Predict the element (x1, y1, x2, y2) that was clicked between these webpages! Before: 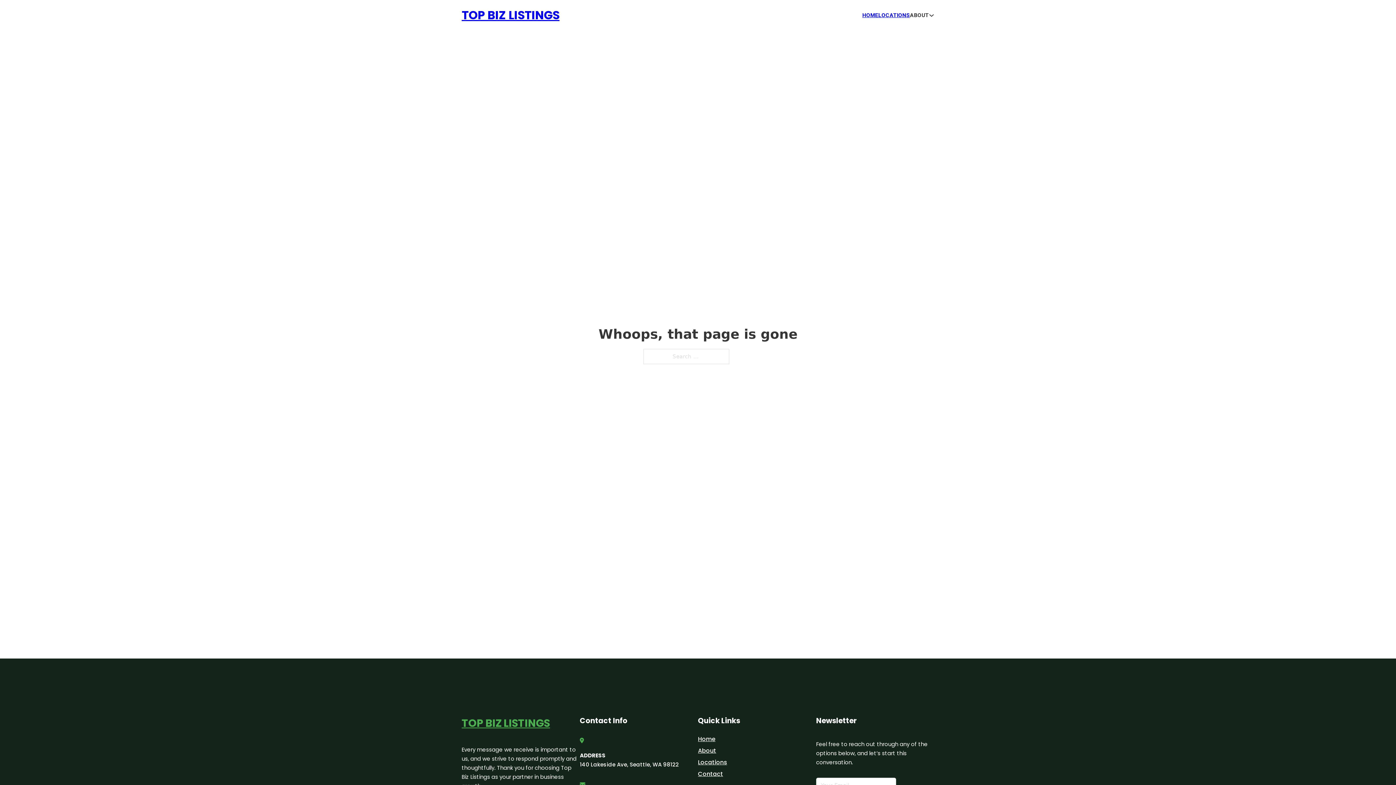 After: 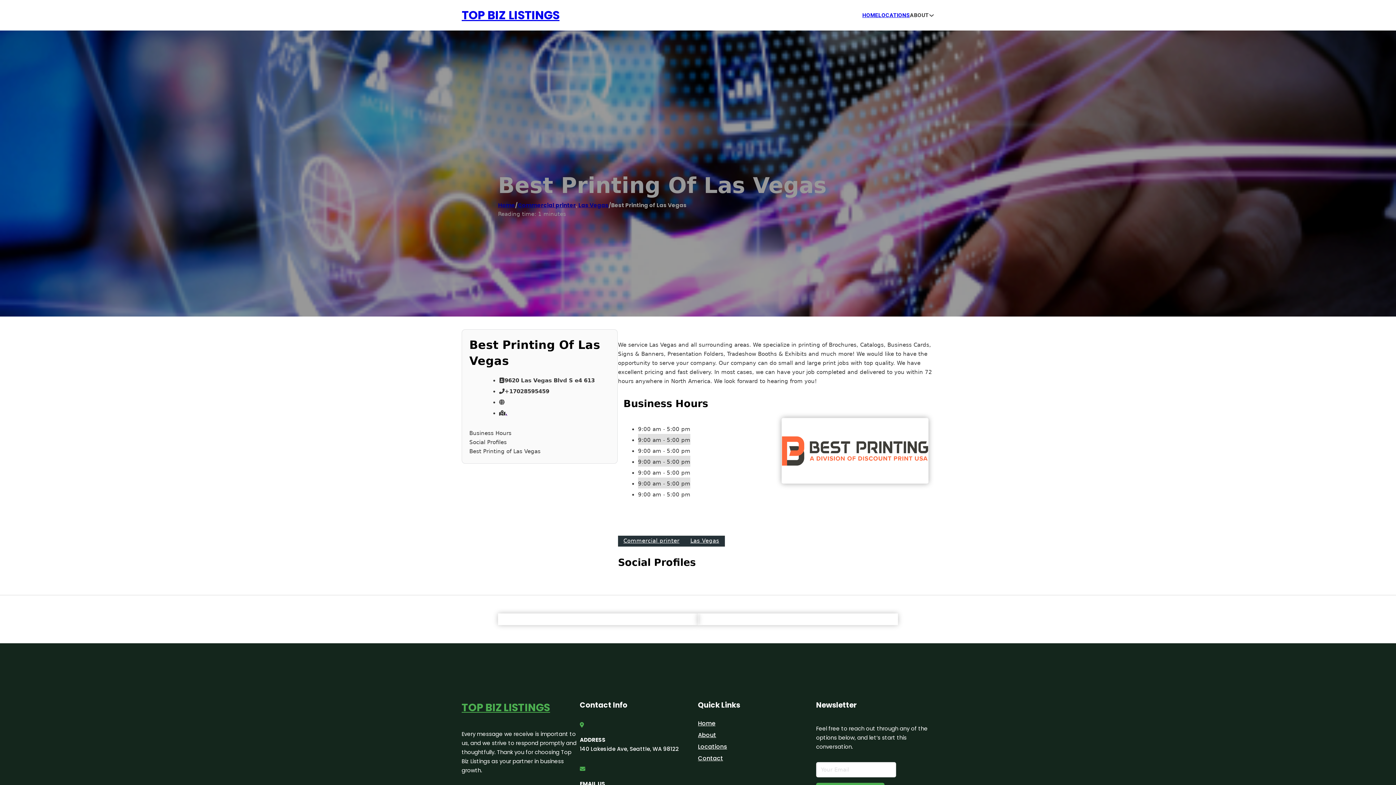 Action: label: TOP BIZ LISTINGS bbox: (461, 714, 550, 732)